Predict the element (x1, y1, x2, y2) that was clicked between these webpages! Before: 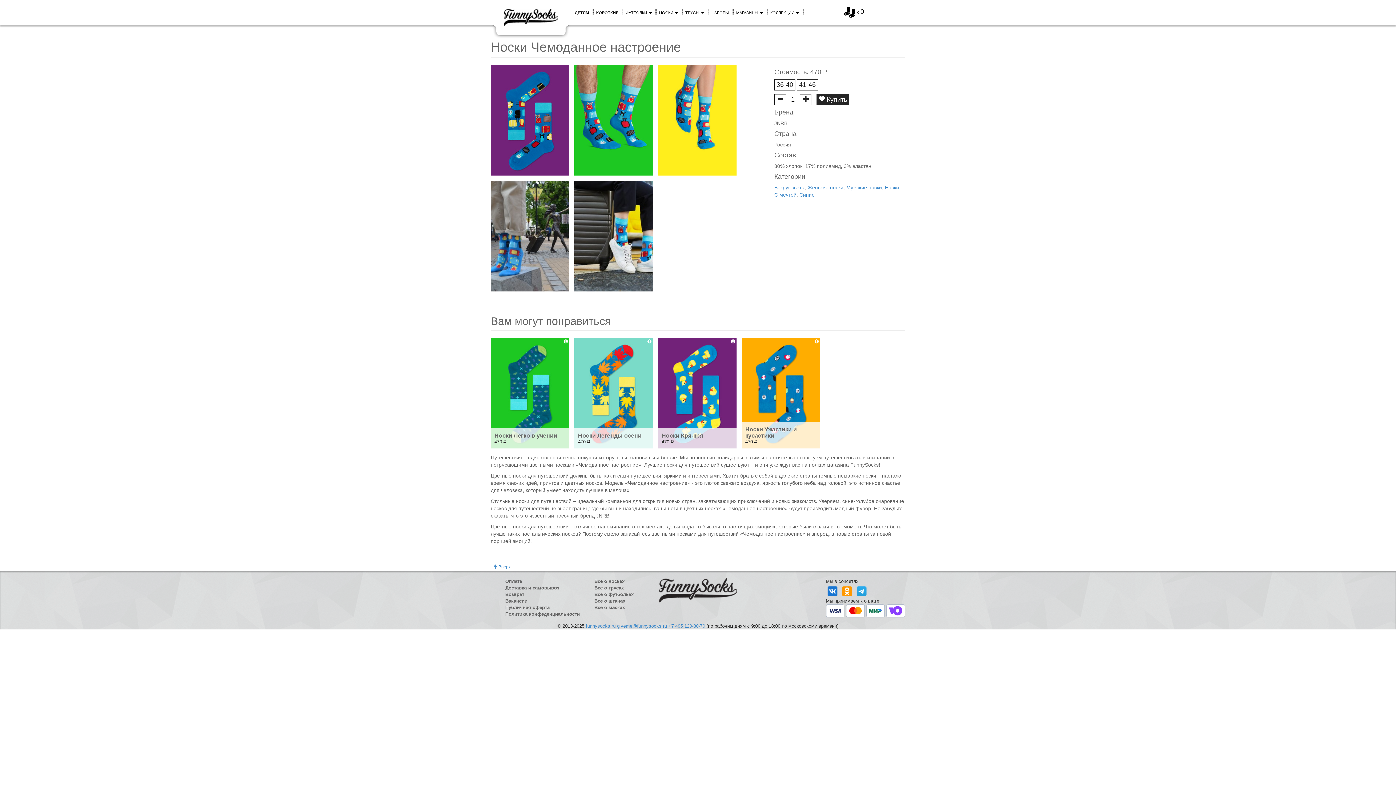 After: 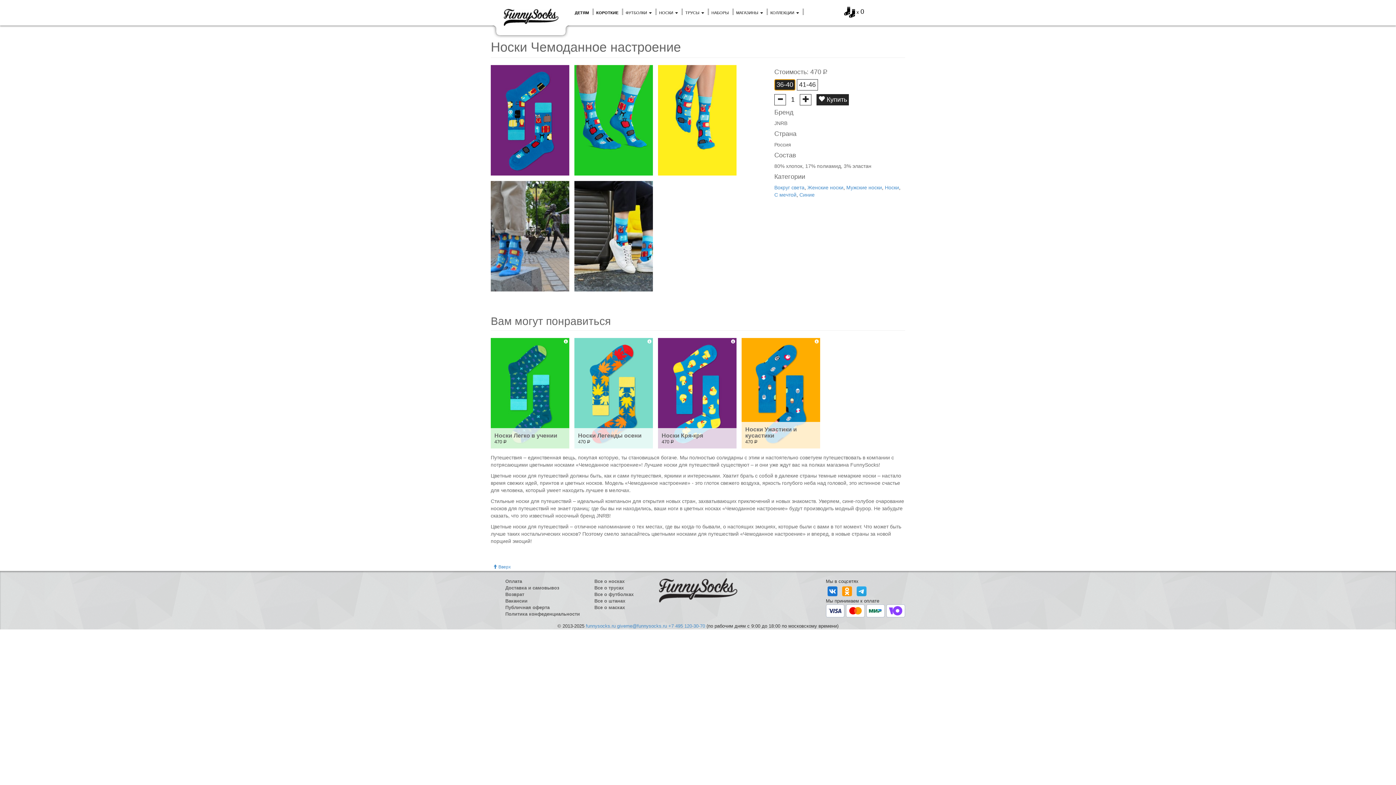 Action: label: 36-40 bbox: (774, 79, 795, 90)